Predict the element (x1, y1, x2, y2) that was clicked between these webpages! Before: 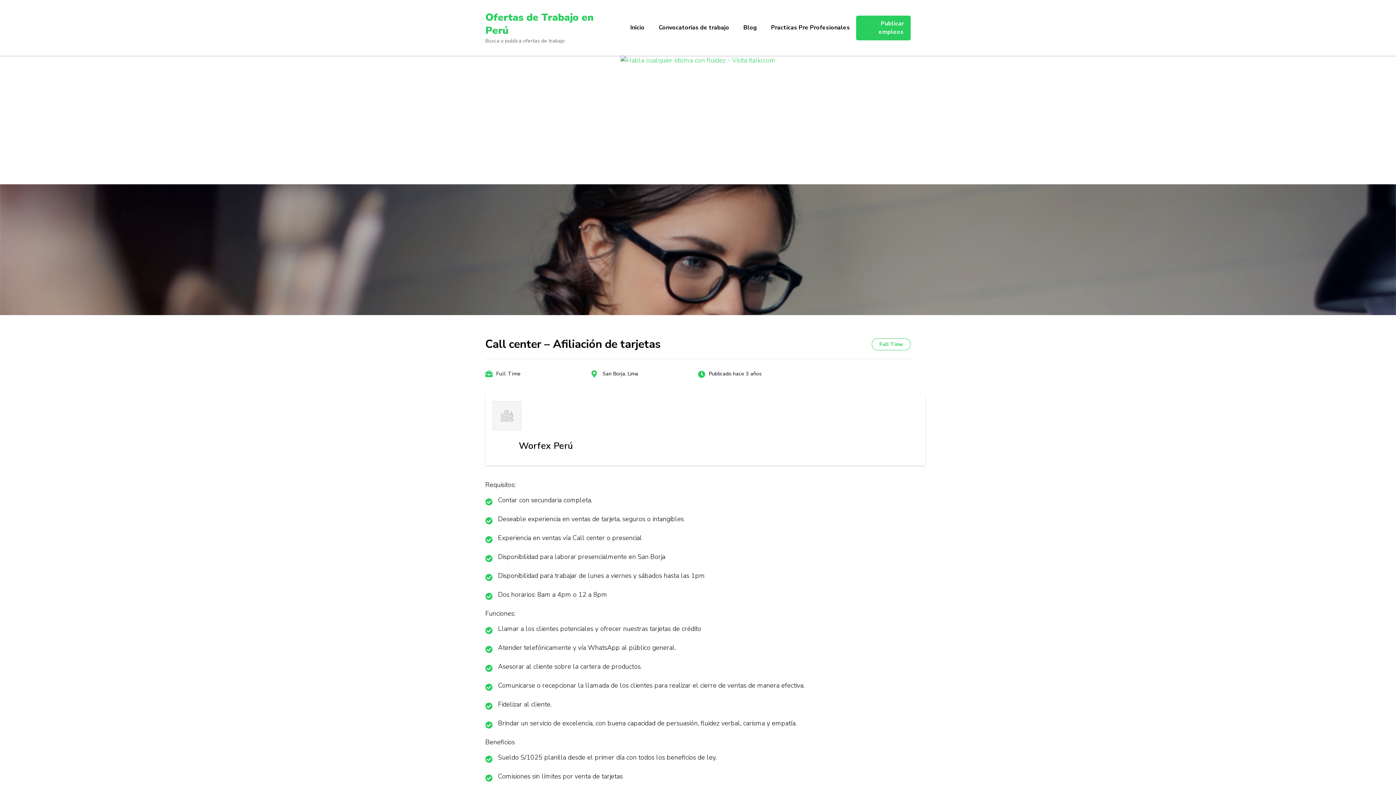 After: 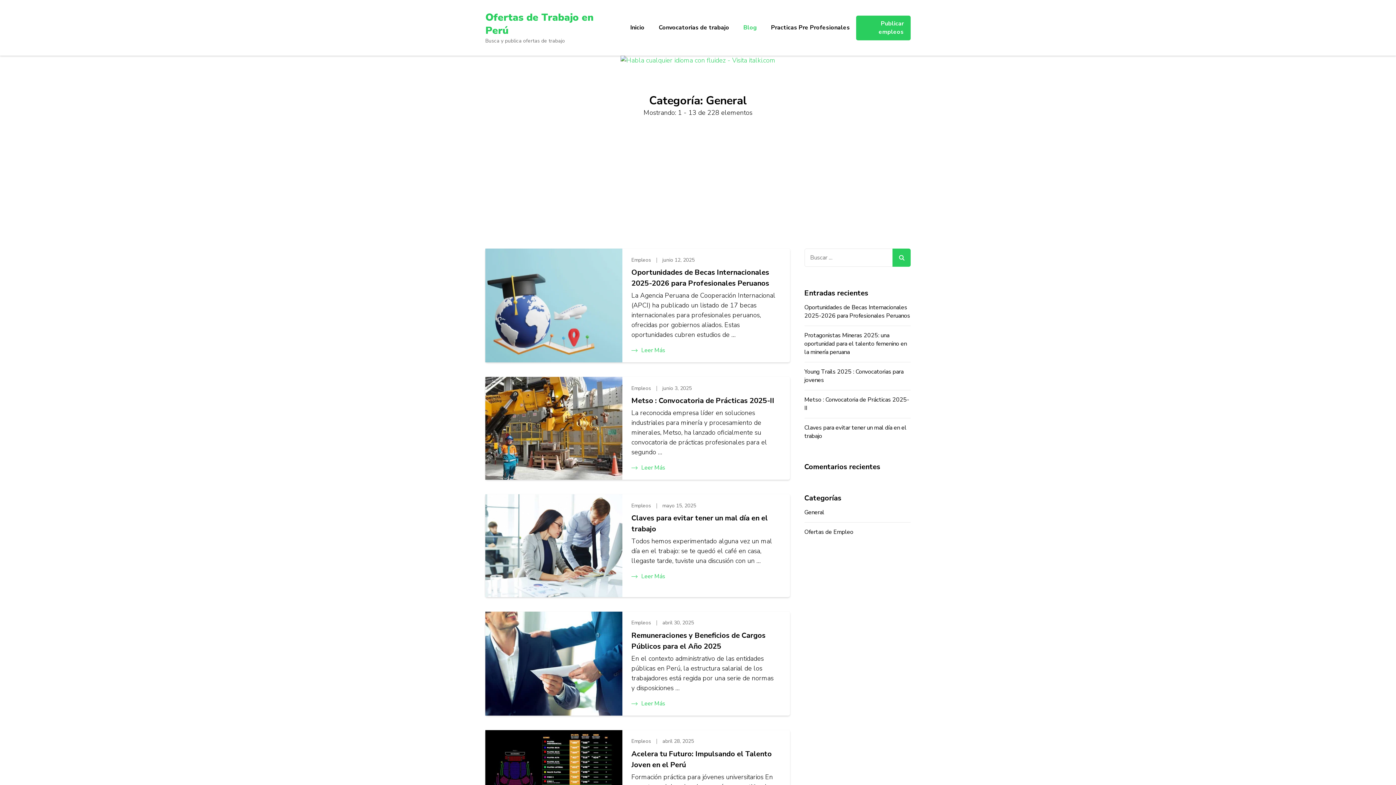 Action: bbox: (737, 17, 763, 38) label: Blog